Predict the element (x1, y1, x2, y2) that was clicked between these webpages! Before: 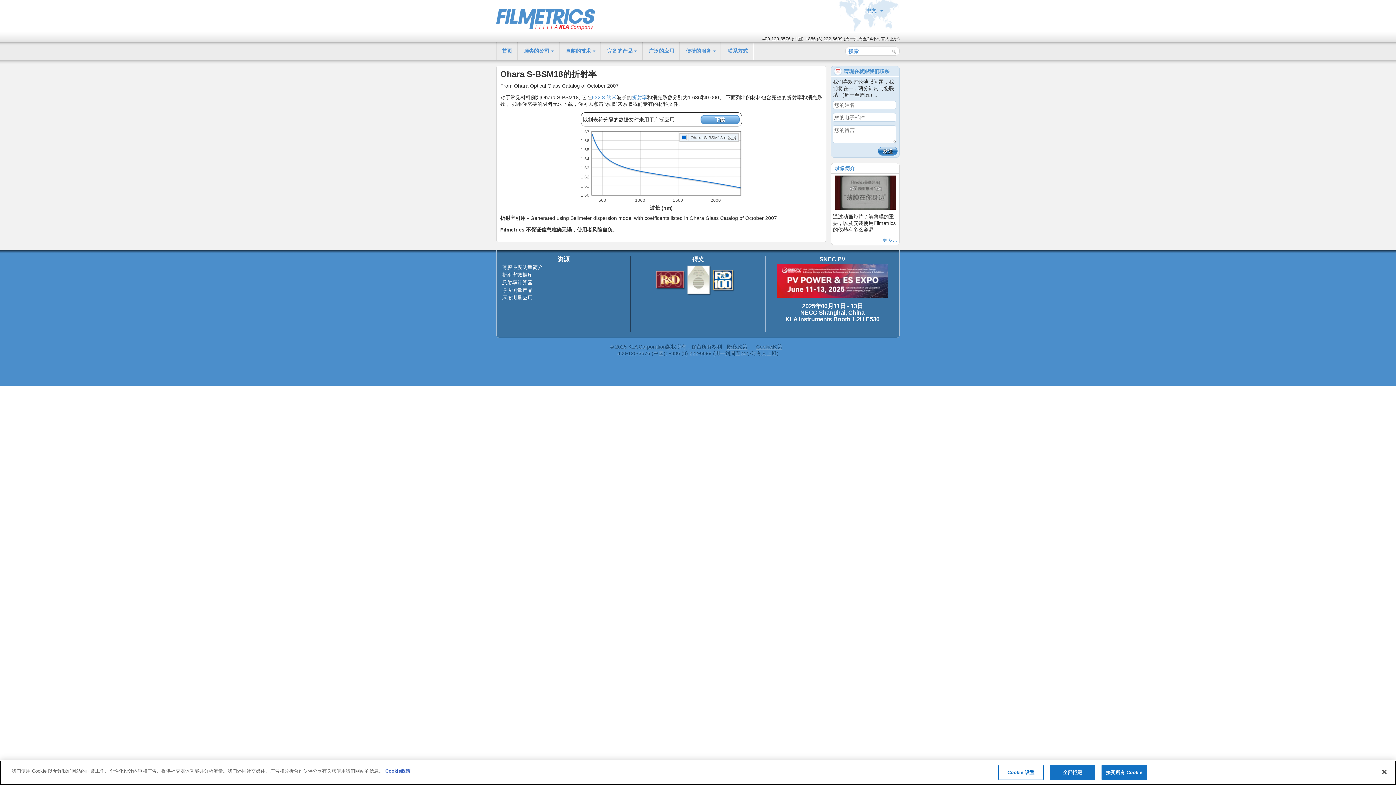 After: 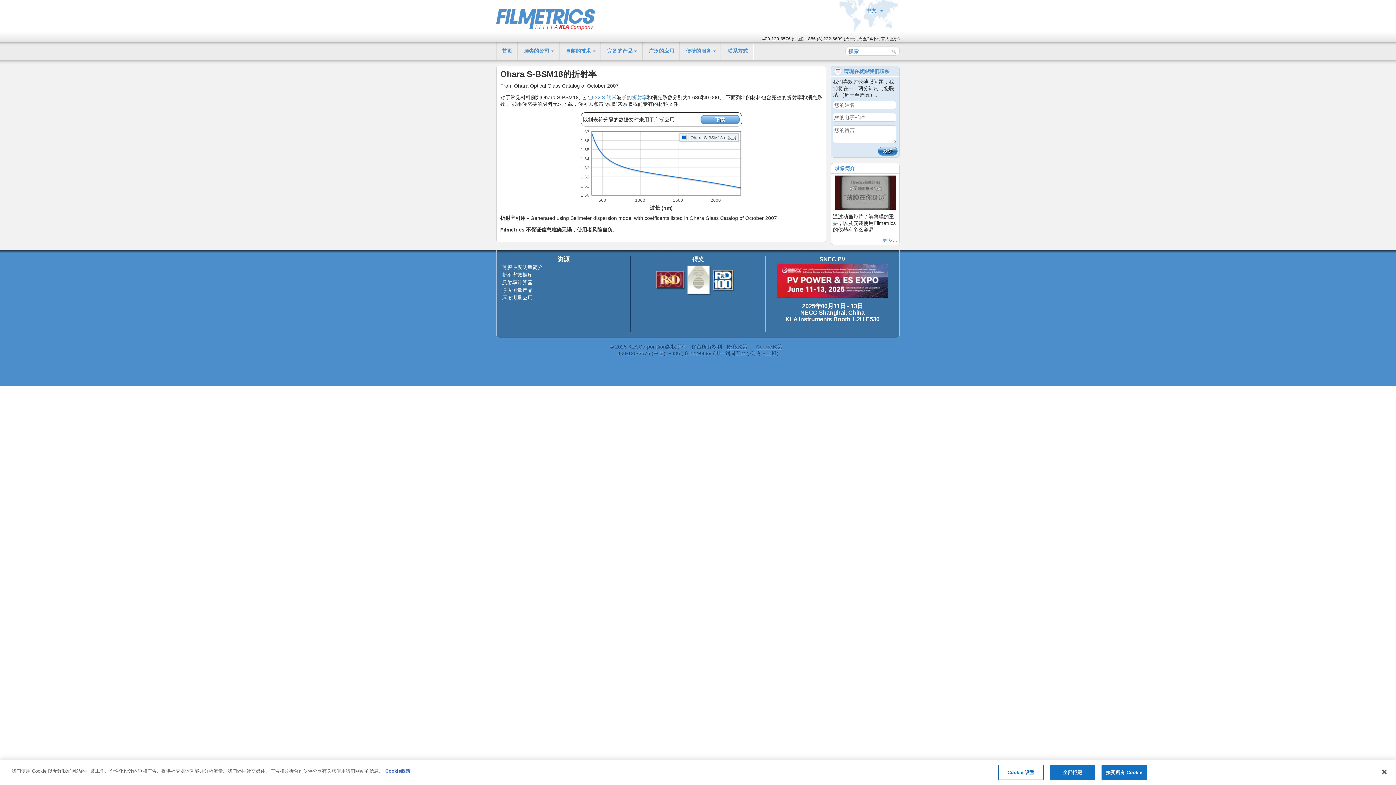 Action: bbox: (777, 277, 888, 283)